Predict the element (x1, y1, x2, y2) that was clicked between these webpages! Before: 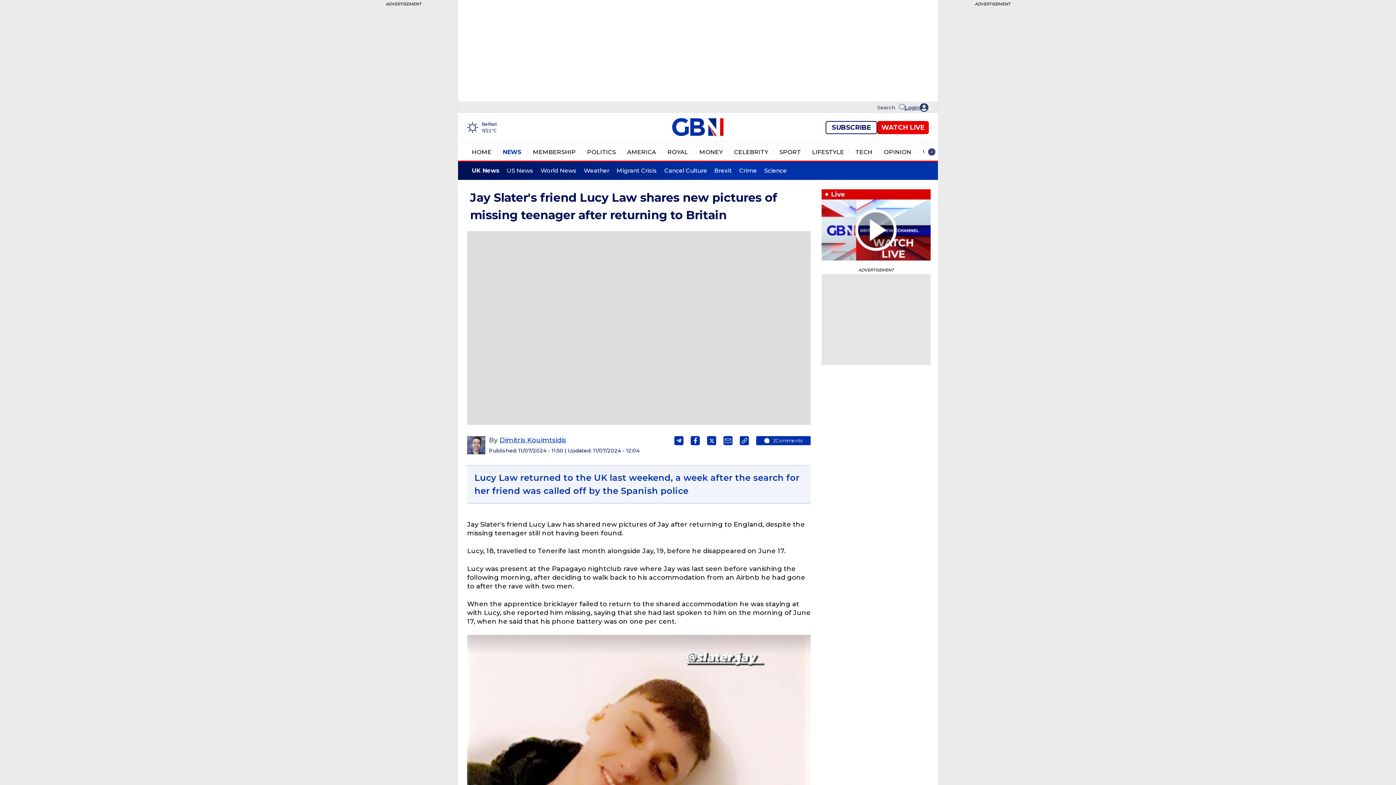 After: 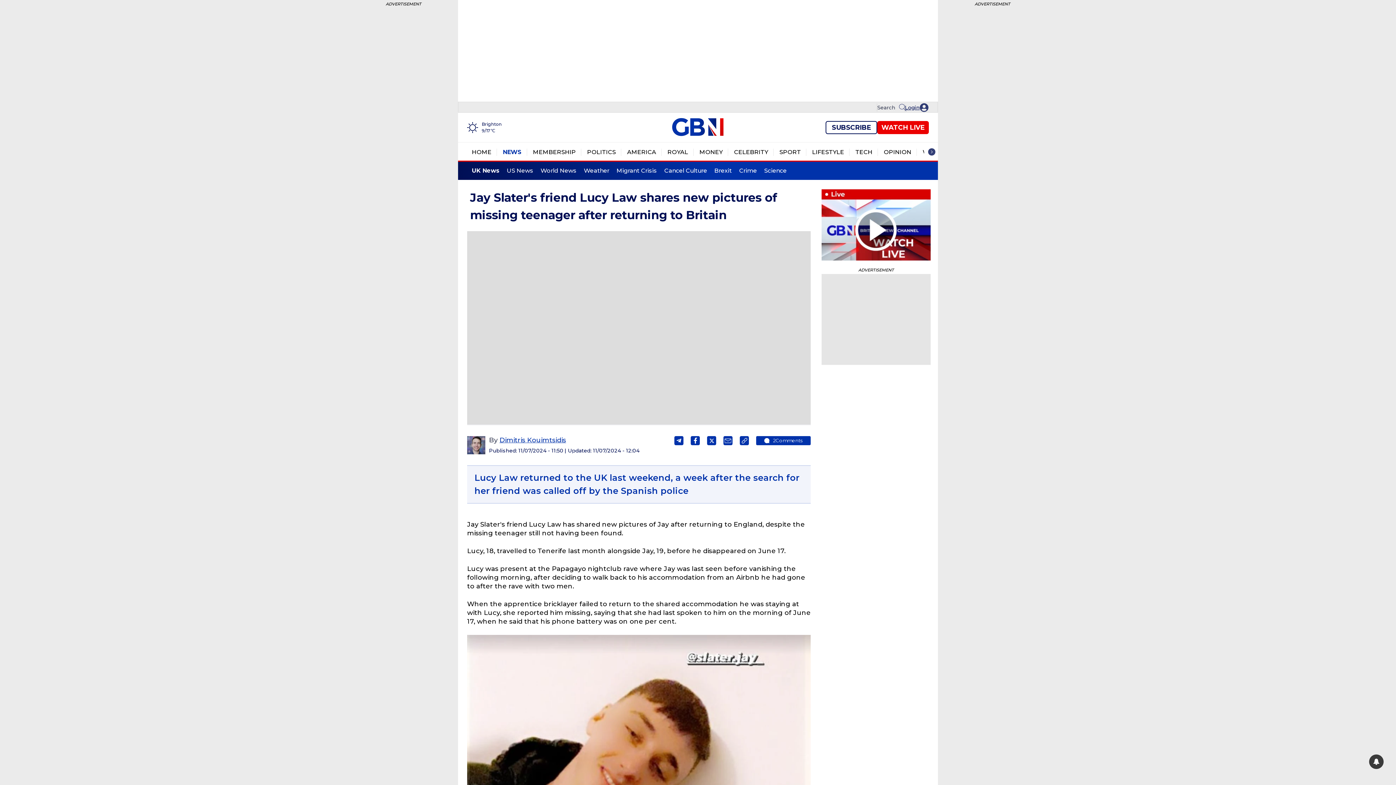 Action: bbox: (740, 436, 749, 445)